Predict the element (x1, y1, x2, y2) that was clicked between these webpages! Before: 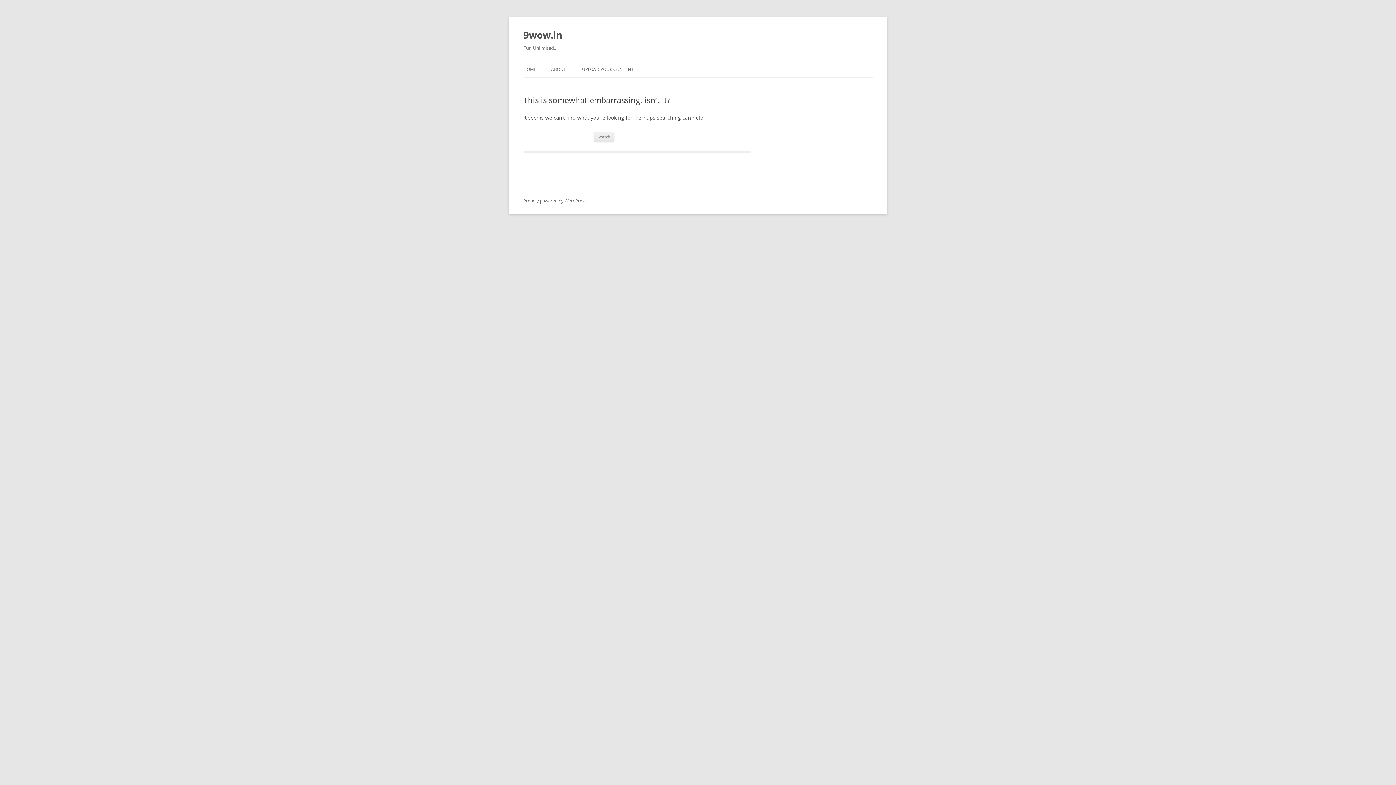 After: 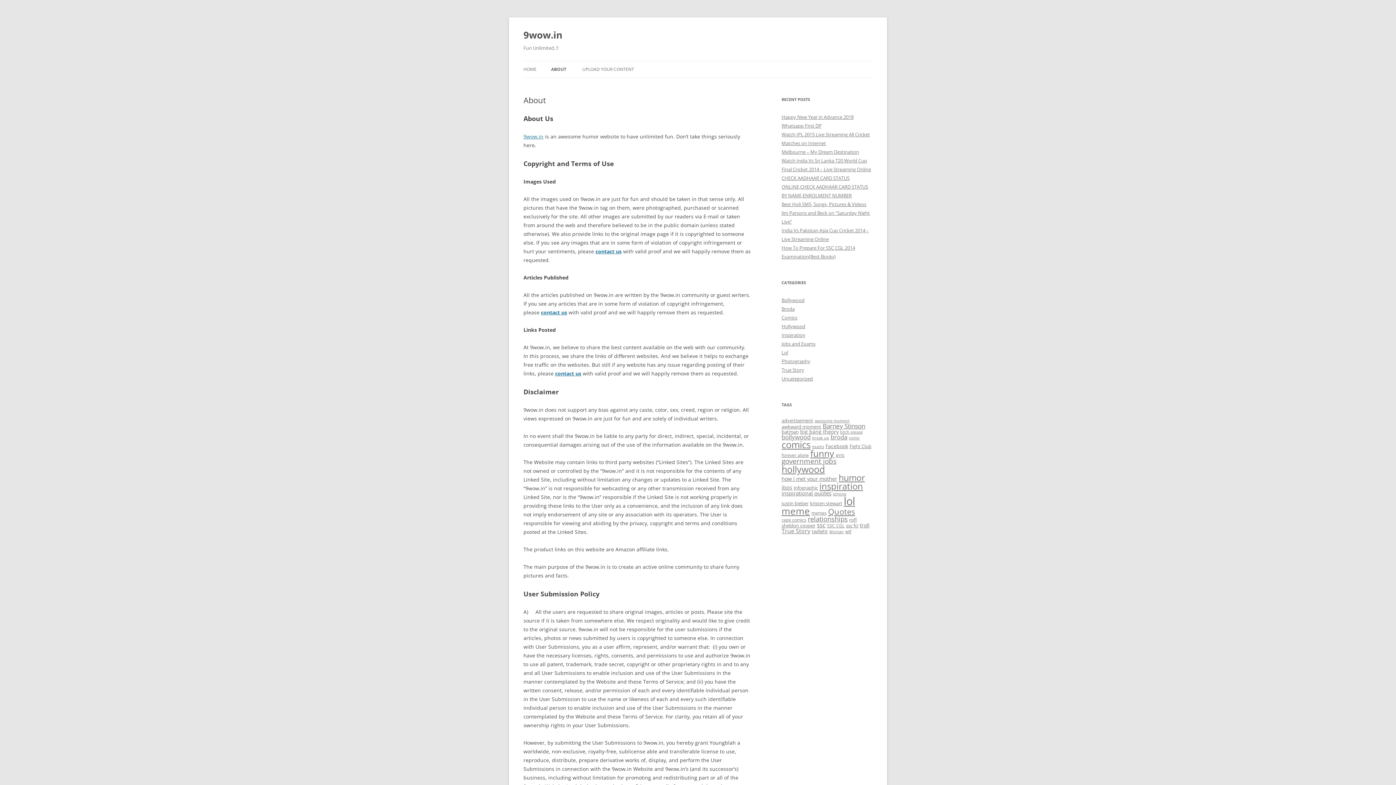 Action: bbox: (551, 61, 566, 77) label: ABOUT